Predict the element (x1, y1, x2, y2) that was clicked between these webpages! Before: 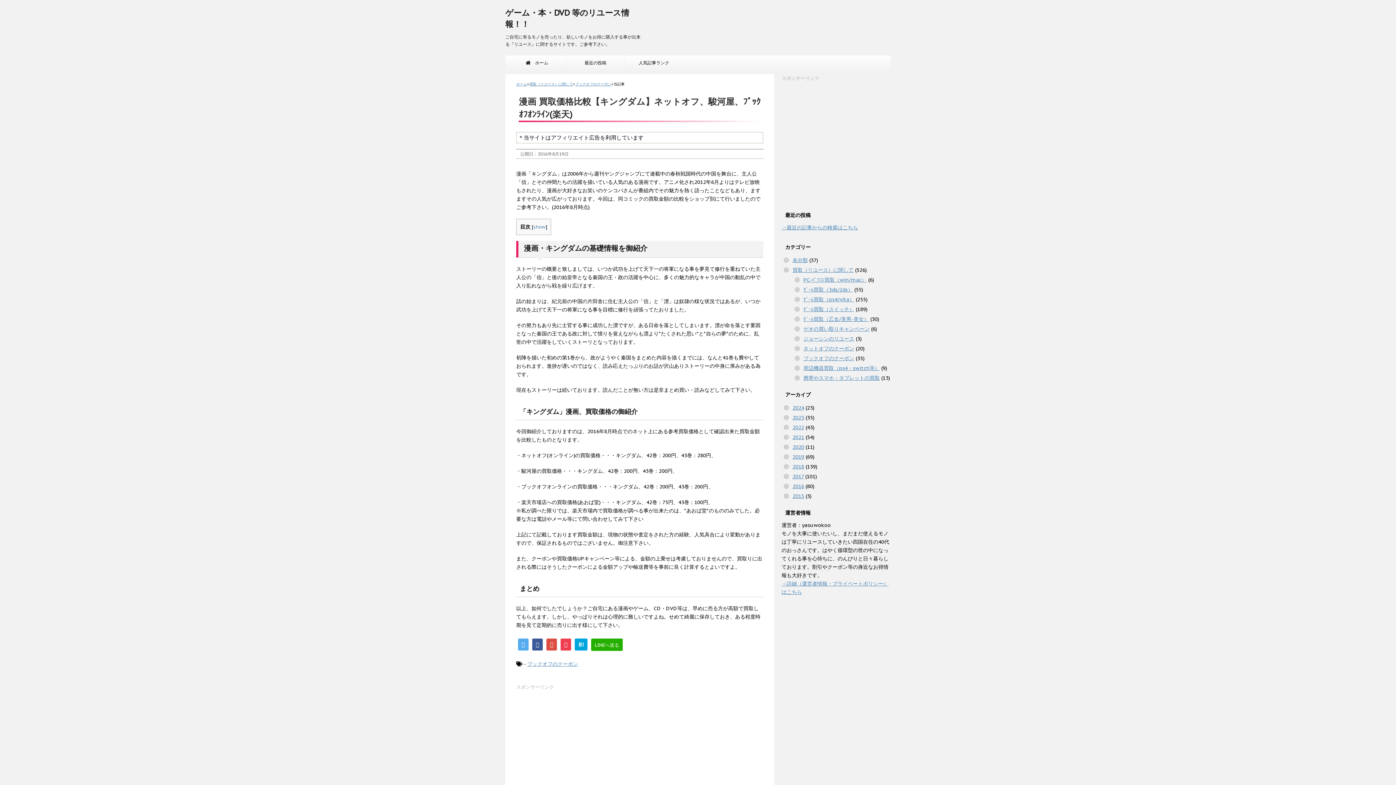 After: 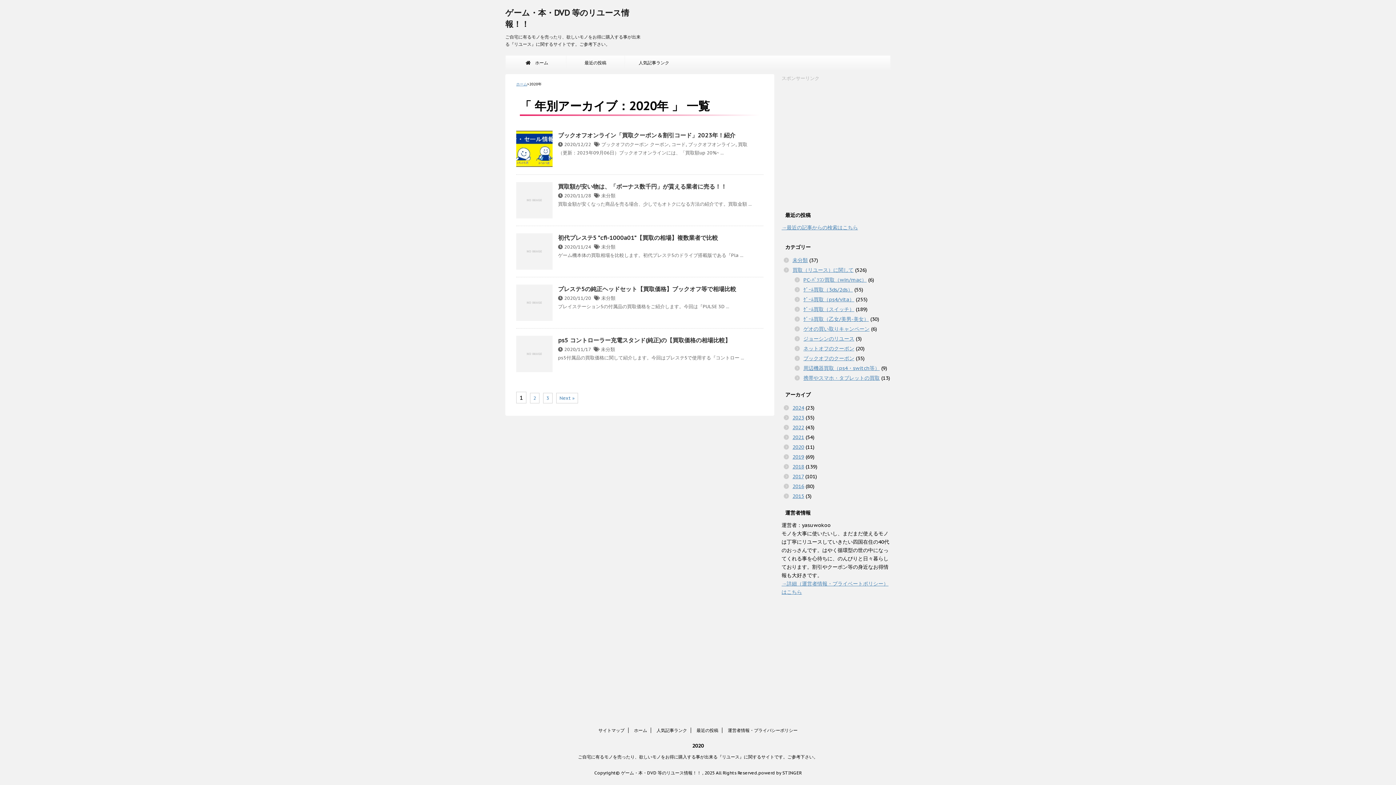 Action: label: 2020 bbox: (792, 444, 804, 450)